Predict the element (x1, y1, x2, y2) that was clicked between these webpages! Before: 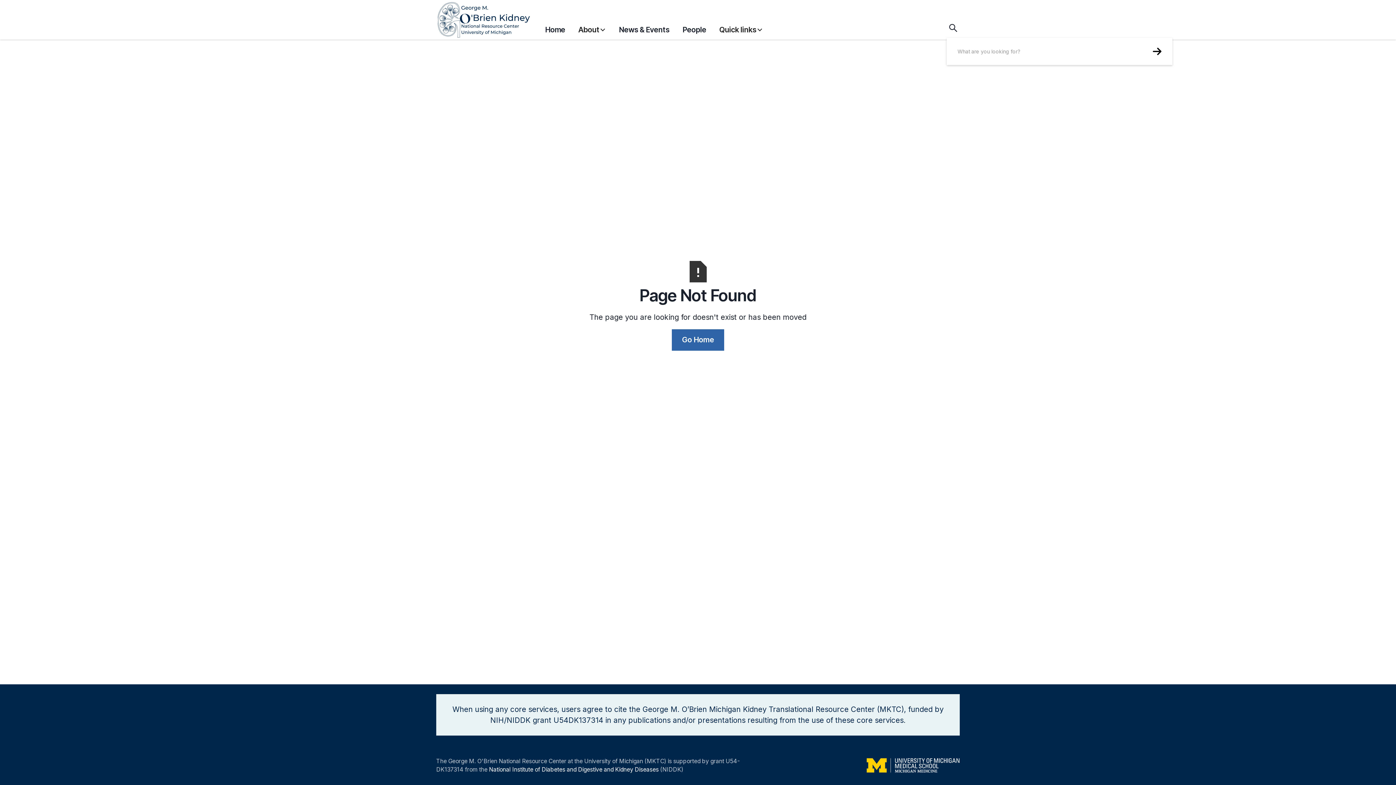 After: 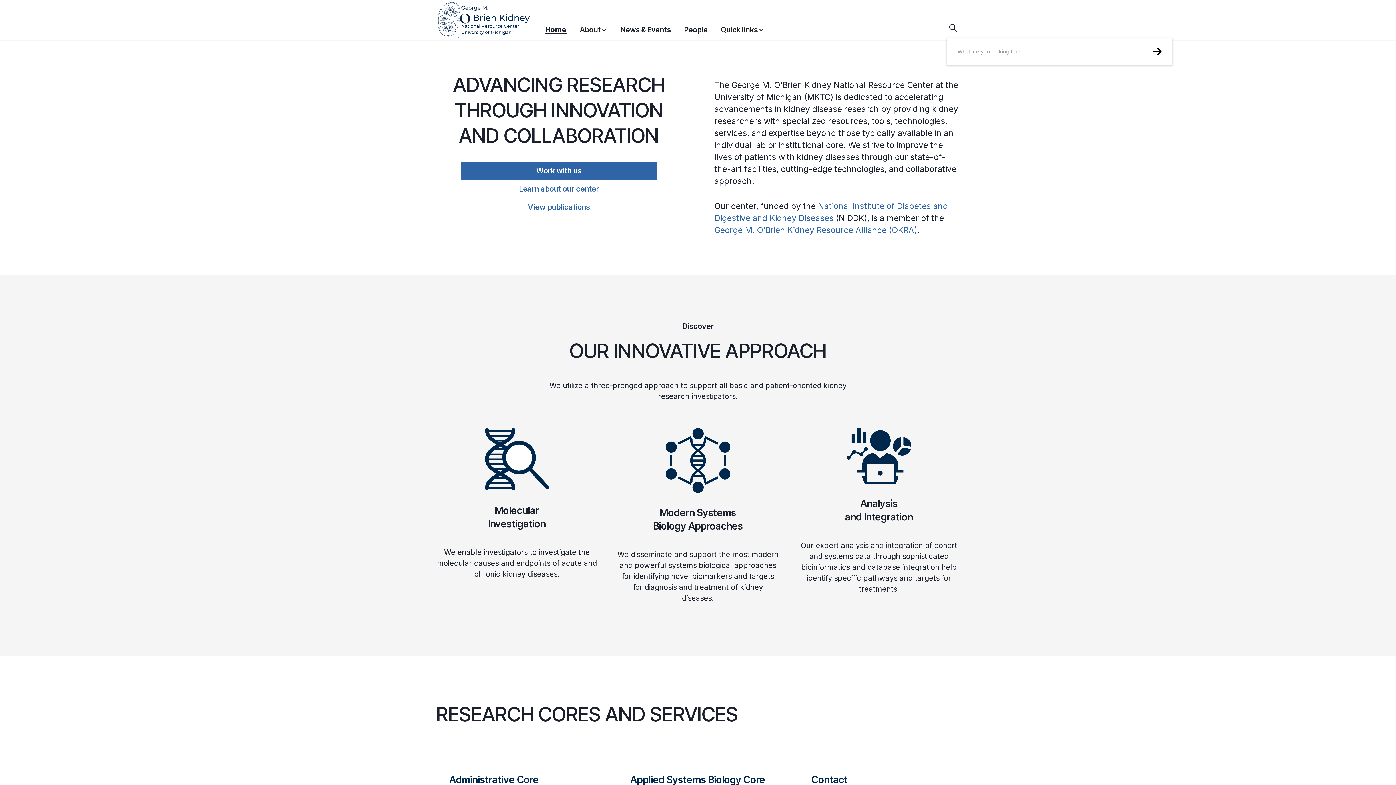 Action: label: home bbox: (436, 0, 545, 39)